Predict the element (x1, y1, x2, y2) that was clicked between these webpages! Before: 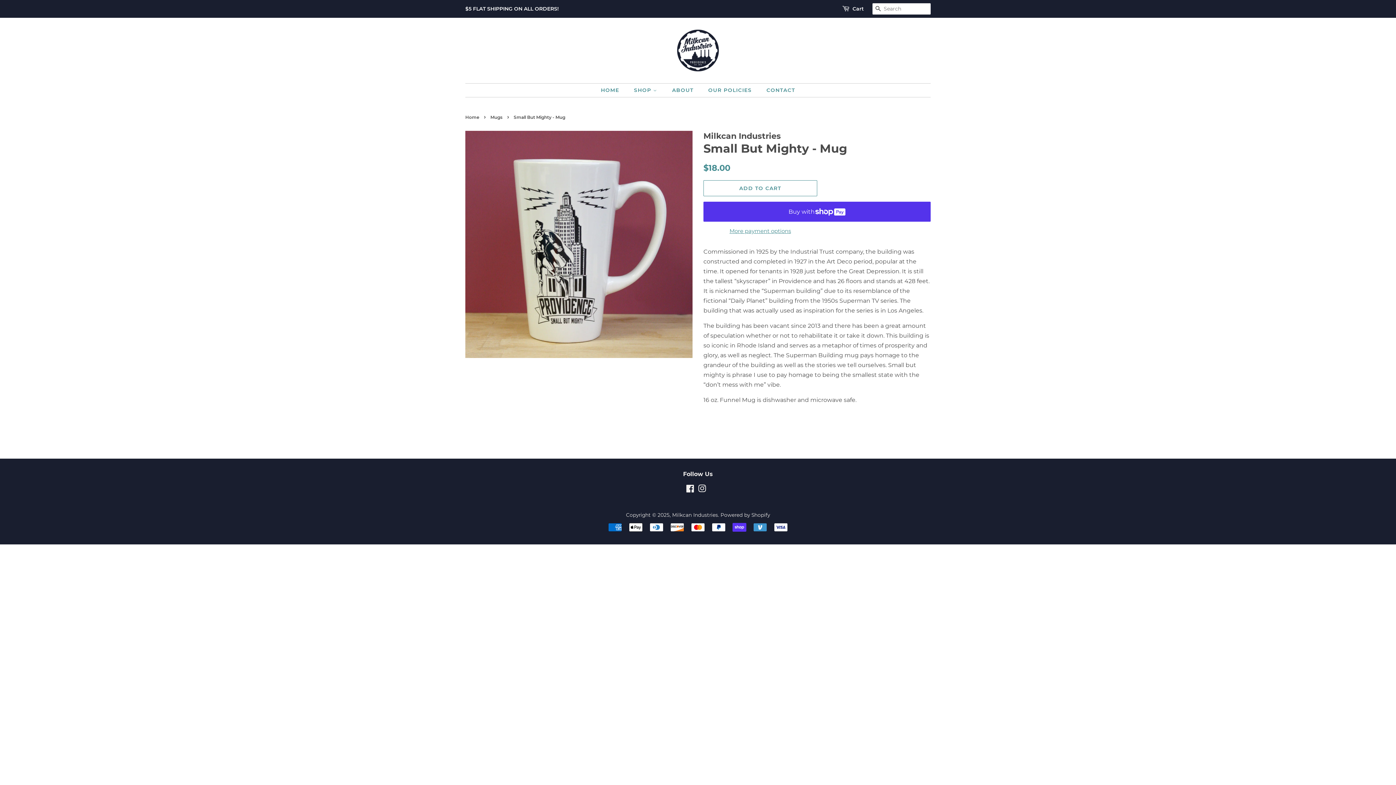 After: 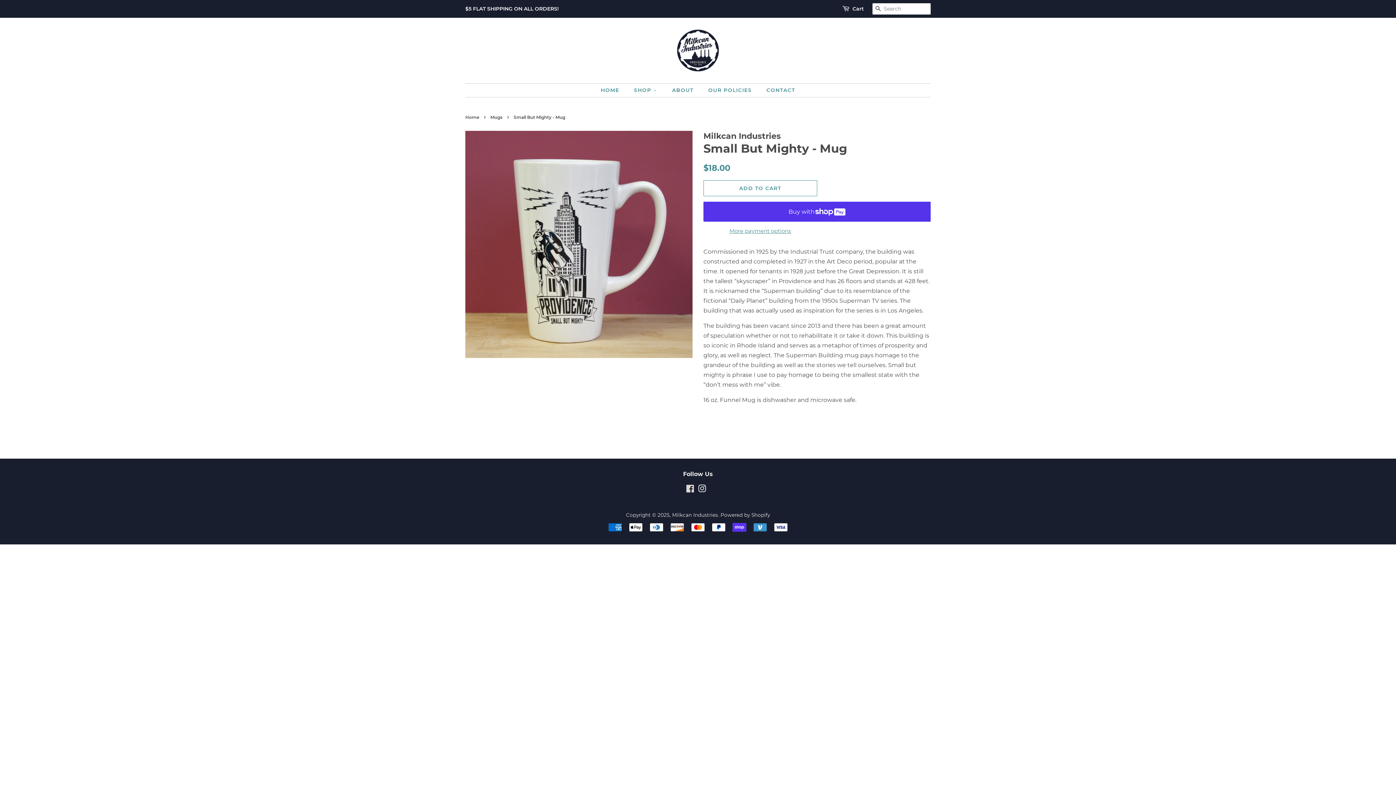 Action: label: Facebook bbox: (686, 487, 694, 493)